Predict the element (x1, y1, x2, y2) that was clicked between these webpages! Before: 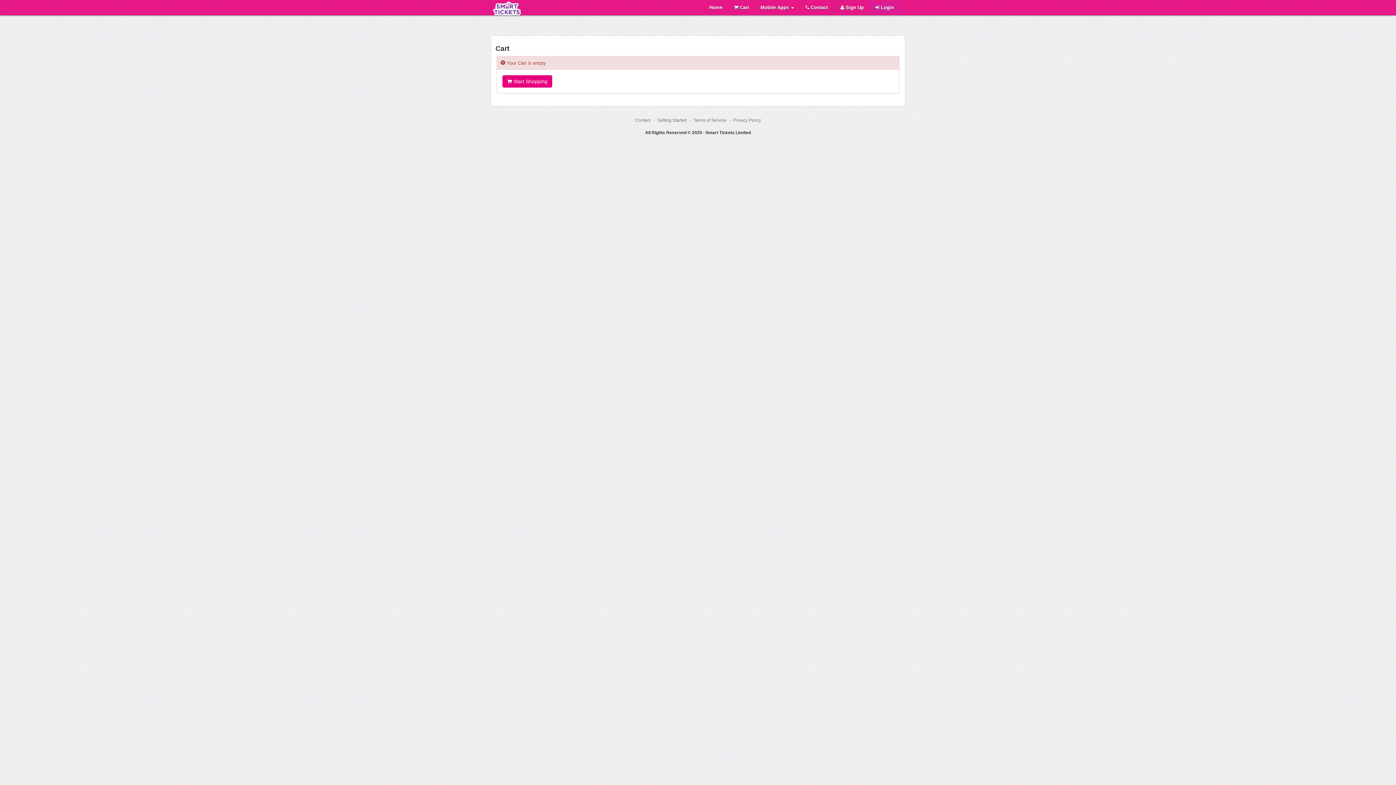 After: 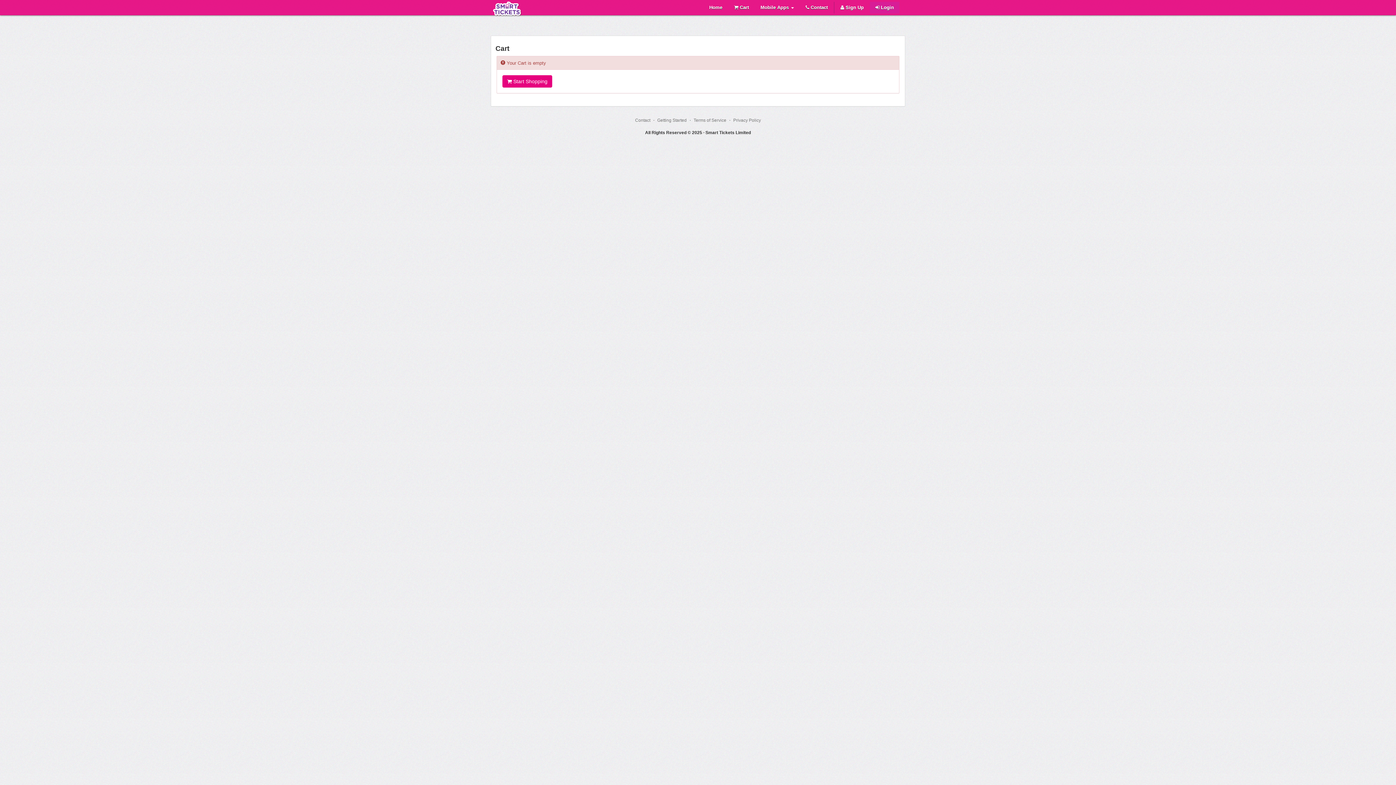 Action: label:  Cart bbox: (728, 1, 754, 13)